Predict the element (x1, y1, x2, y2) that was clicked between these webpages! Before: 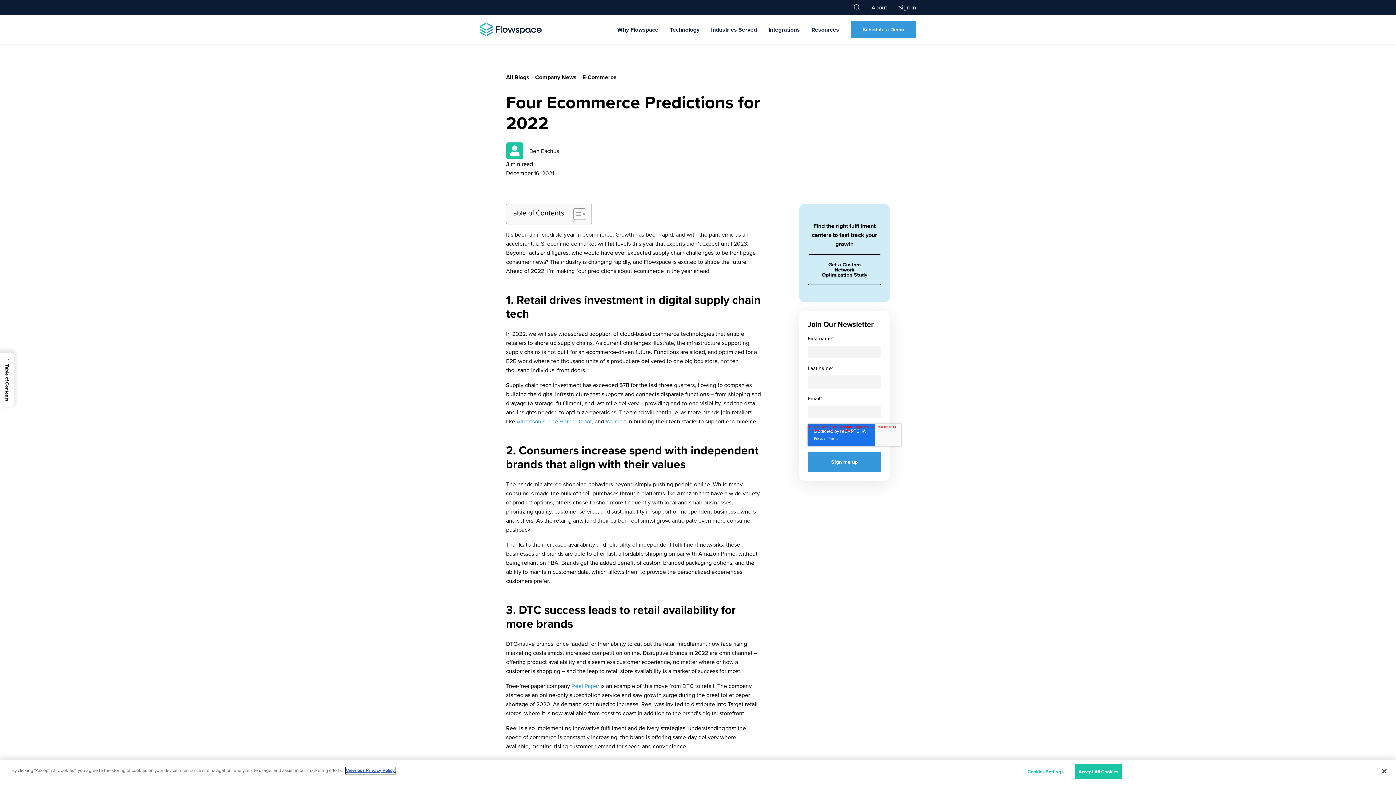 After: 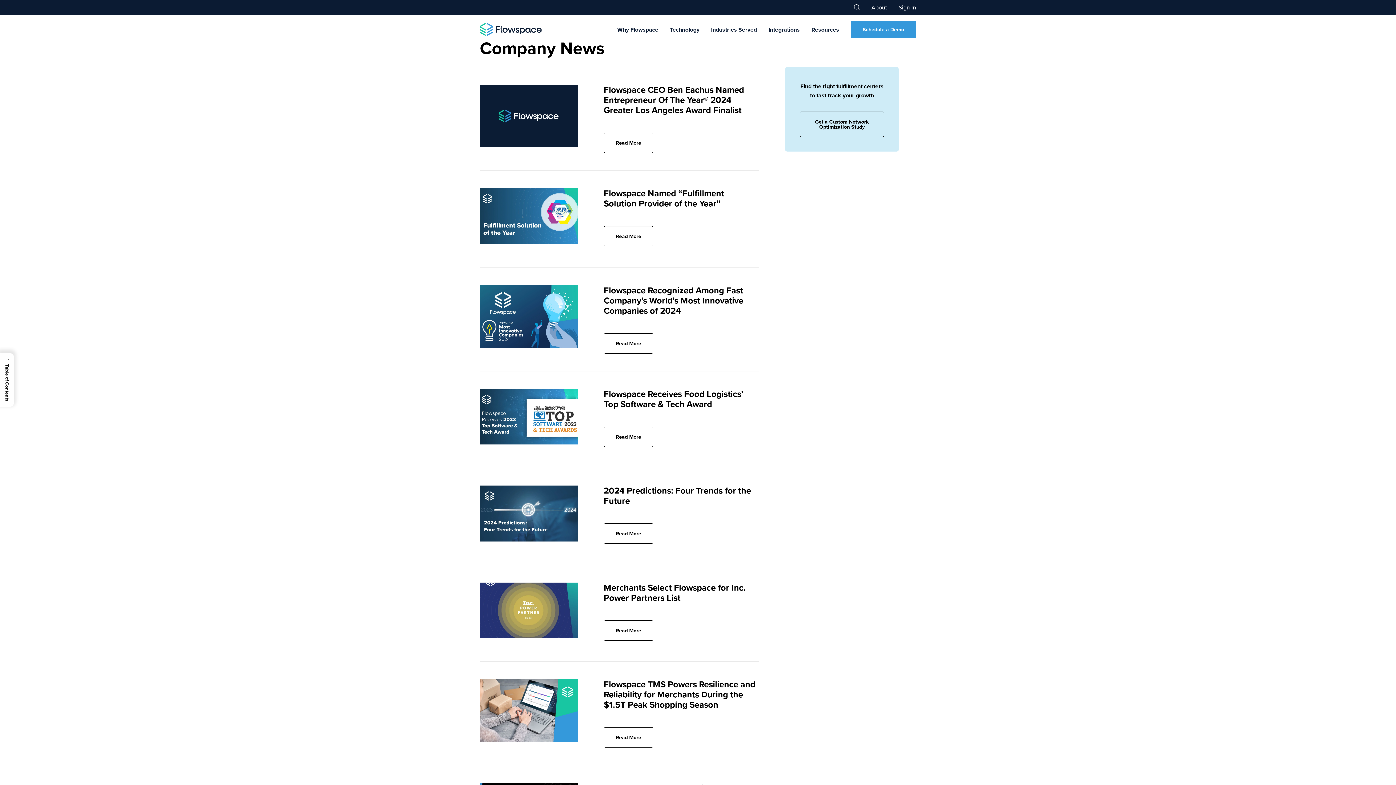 Action: label: Company News bbox: (535, 73, 576, 81)